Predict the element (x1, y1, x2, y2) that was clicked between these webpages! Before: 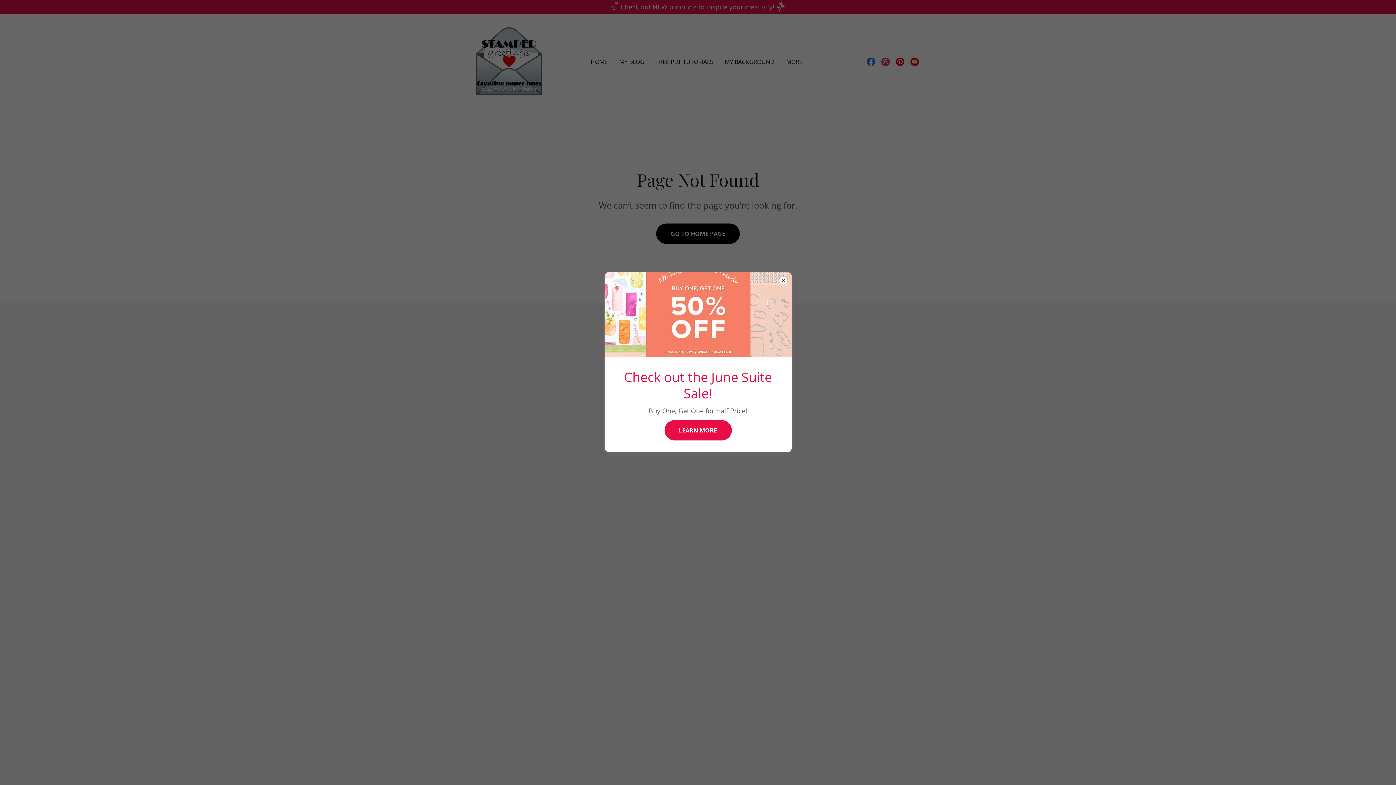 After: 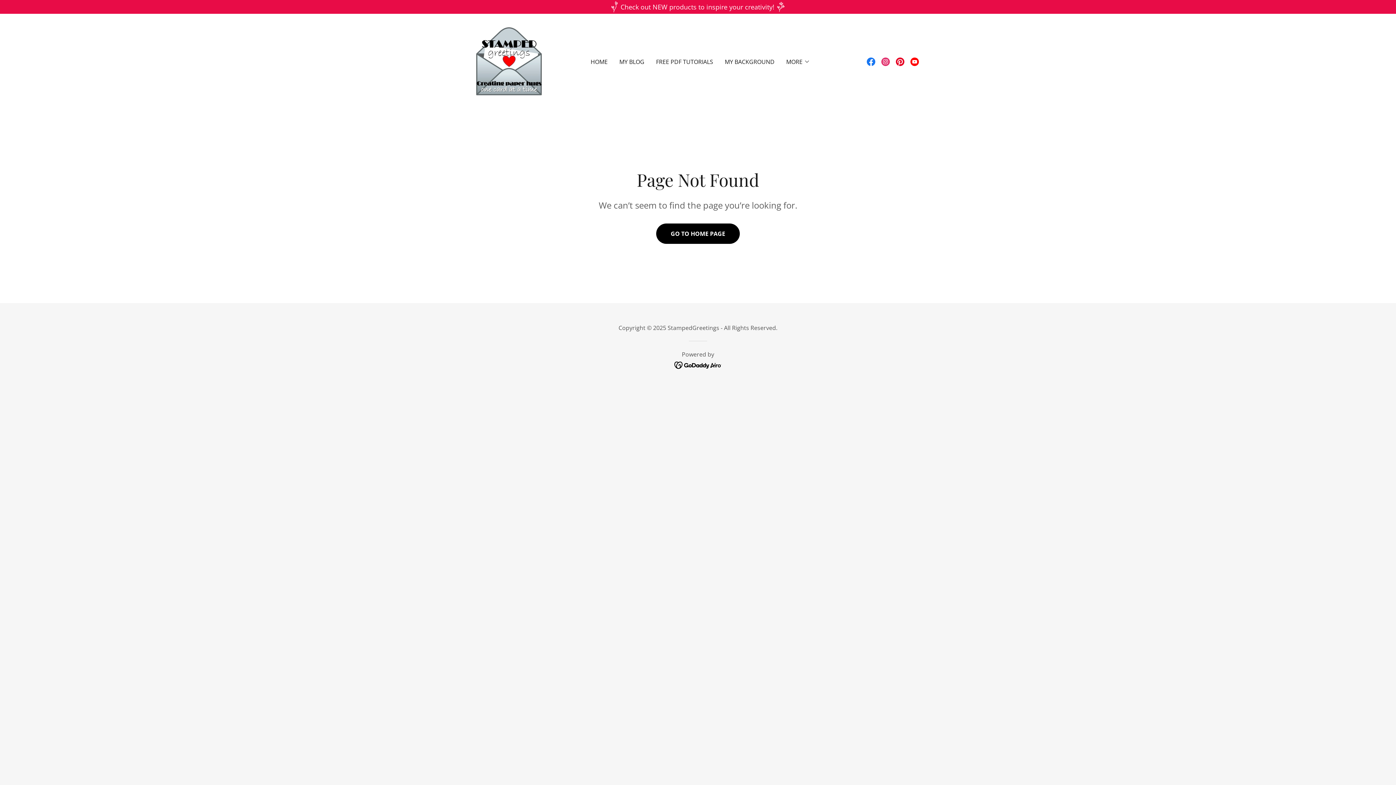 Action: bbox: (664, 420, 731, 440) label: LEARN MORE